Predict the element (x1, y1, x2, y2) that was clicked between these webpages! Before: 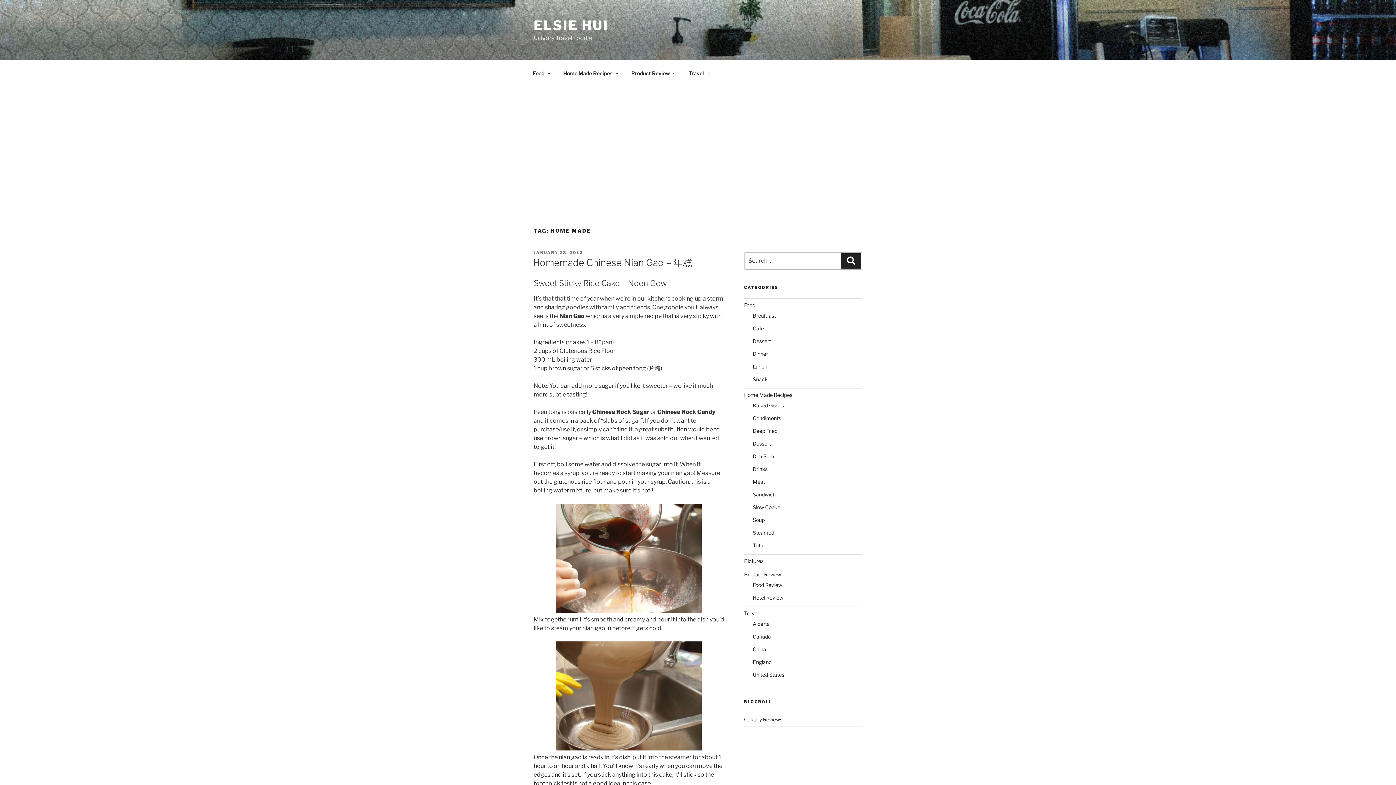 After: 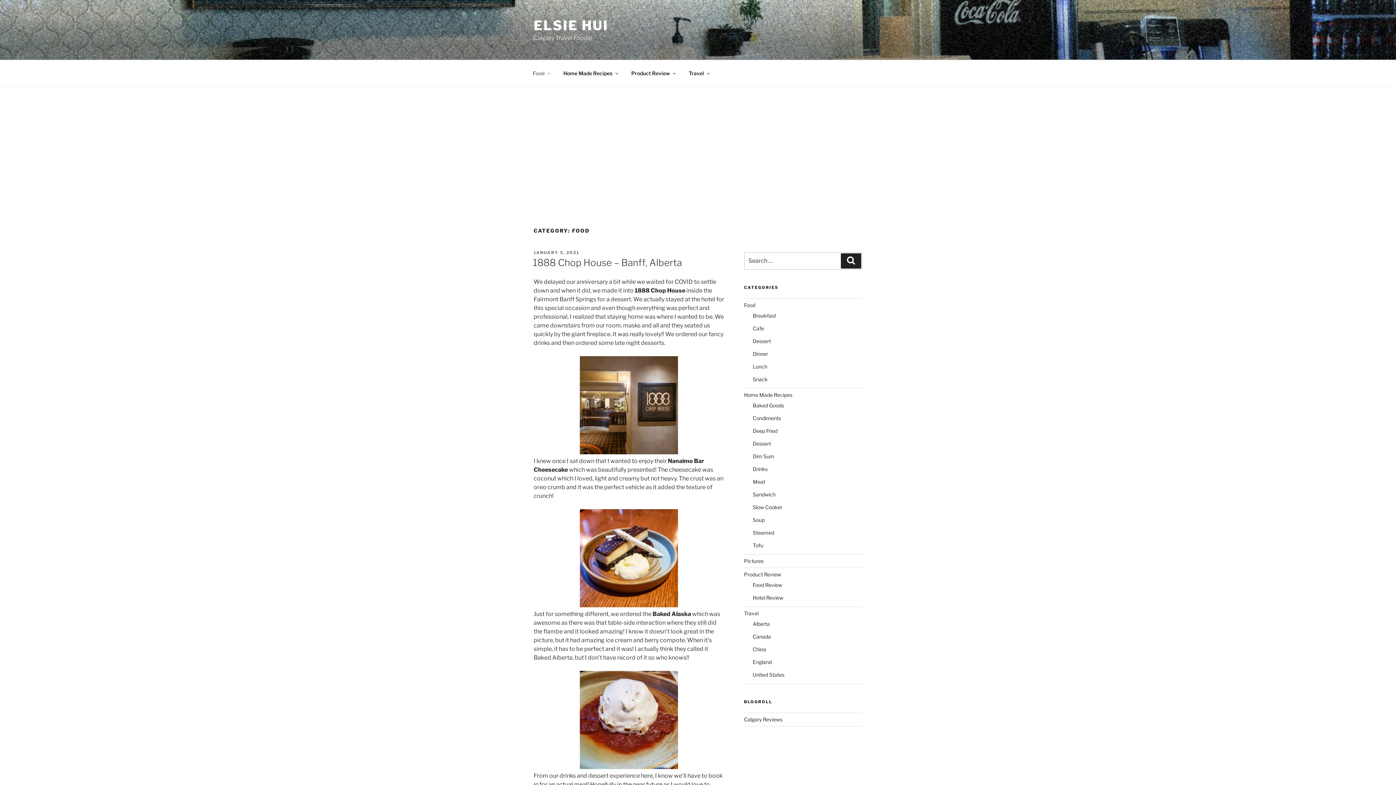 Action: label: Food bbox: (744, 302, 755, 308)